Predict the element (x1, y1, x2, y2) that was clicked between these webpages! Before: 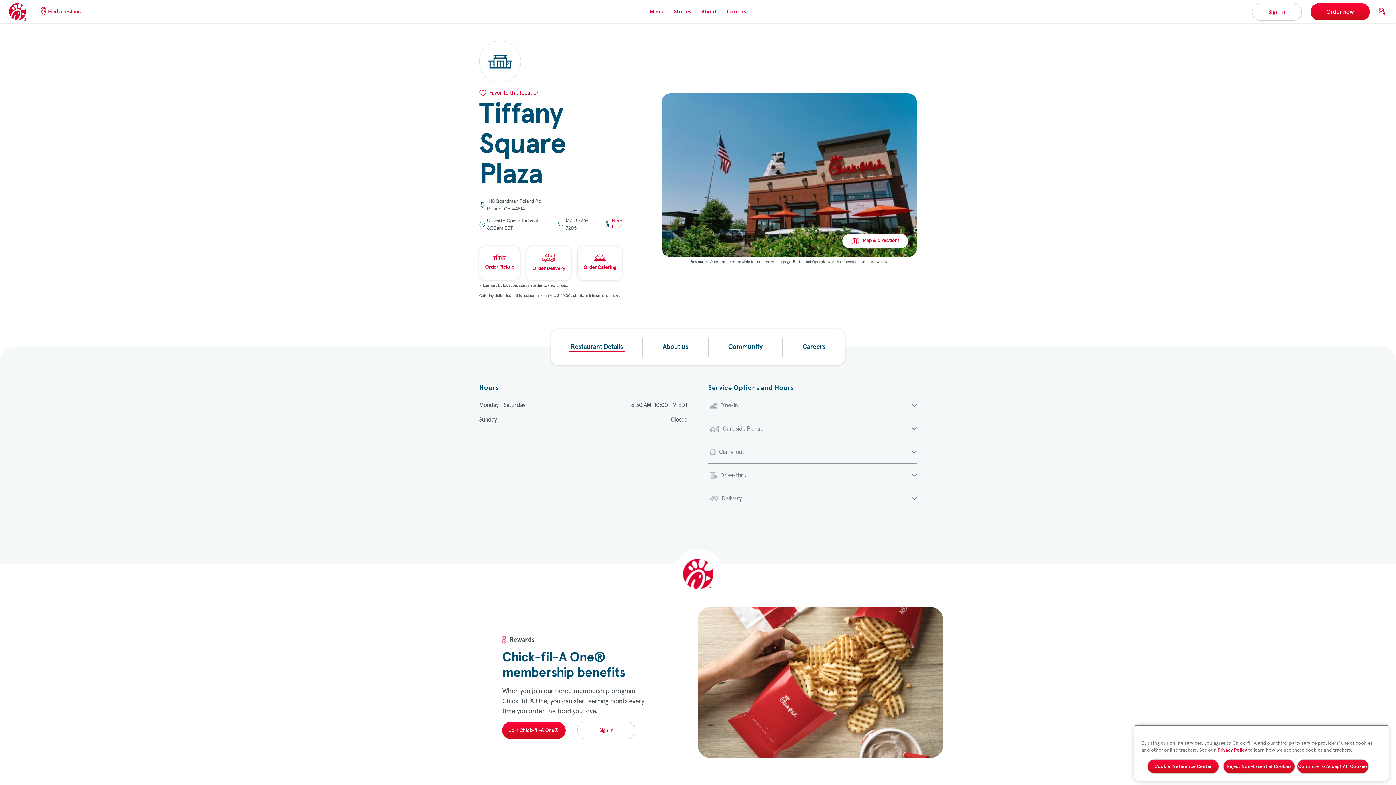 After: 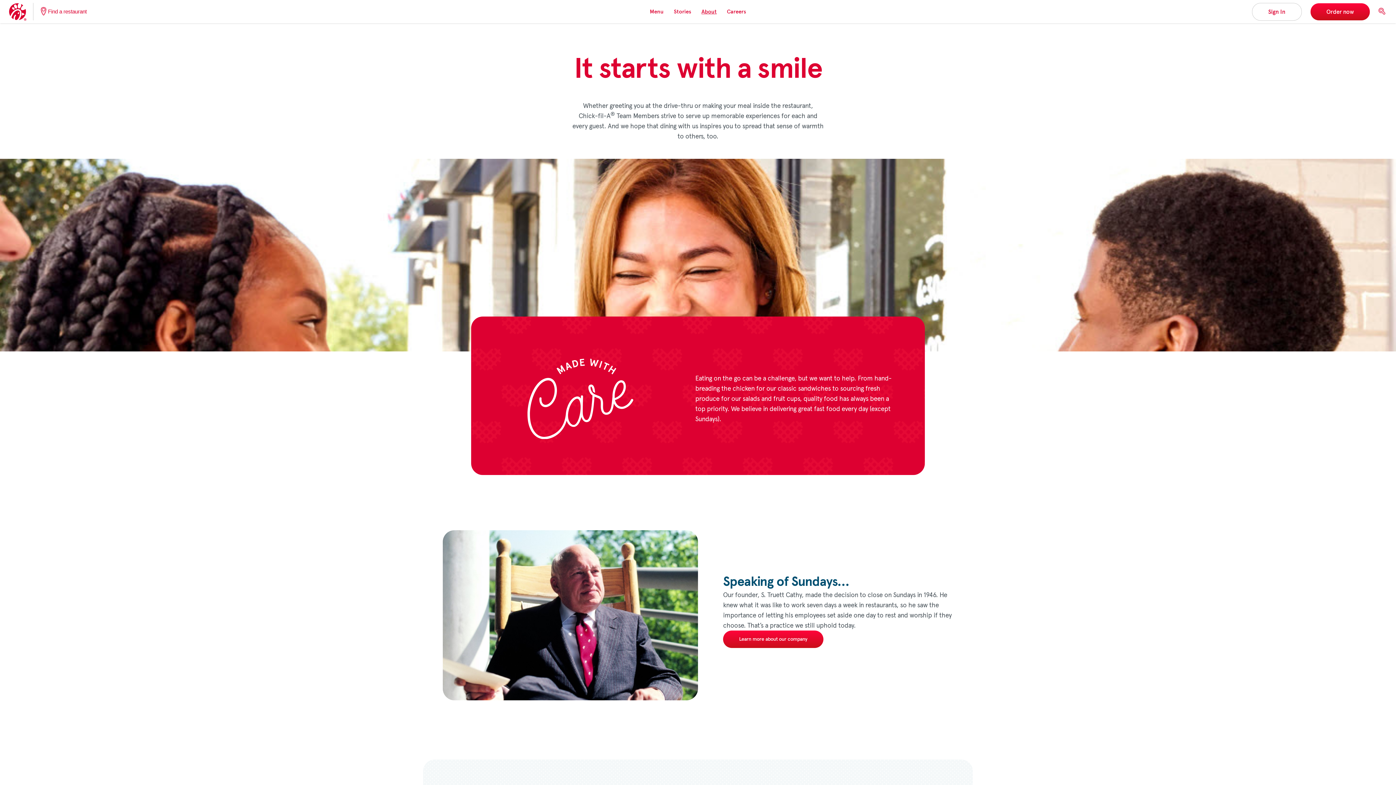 Action: label: About bbox: (701, 8, 716, 14)